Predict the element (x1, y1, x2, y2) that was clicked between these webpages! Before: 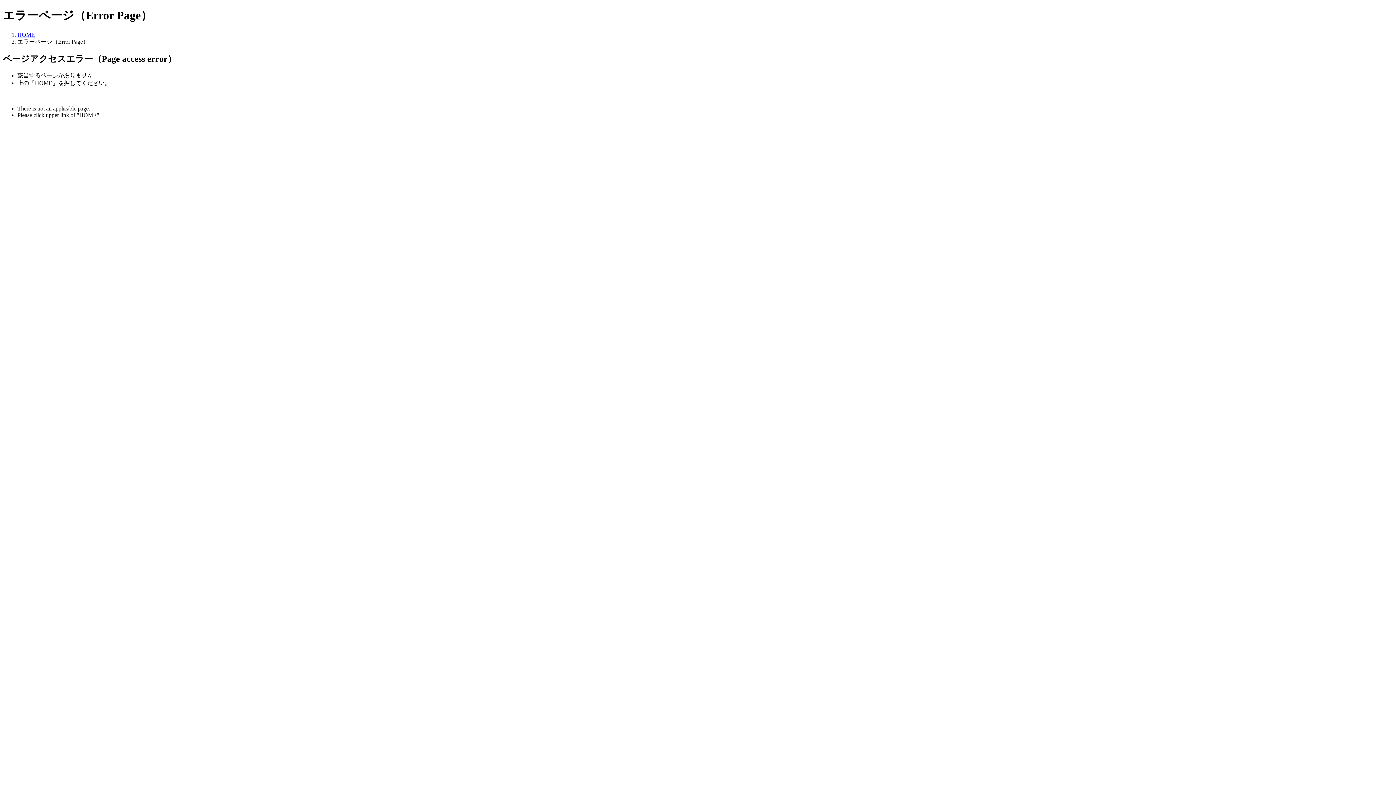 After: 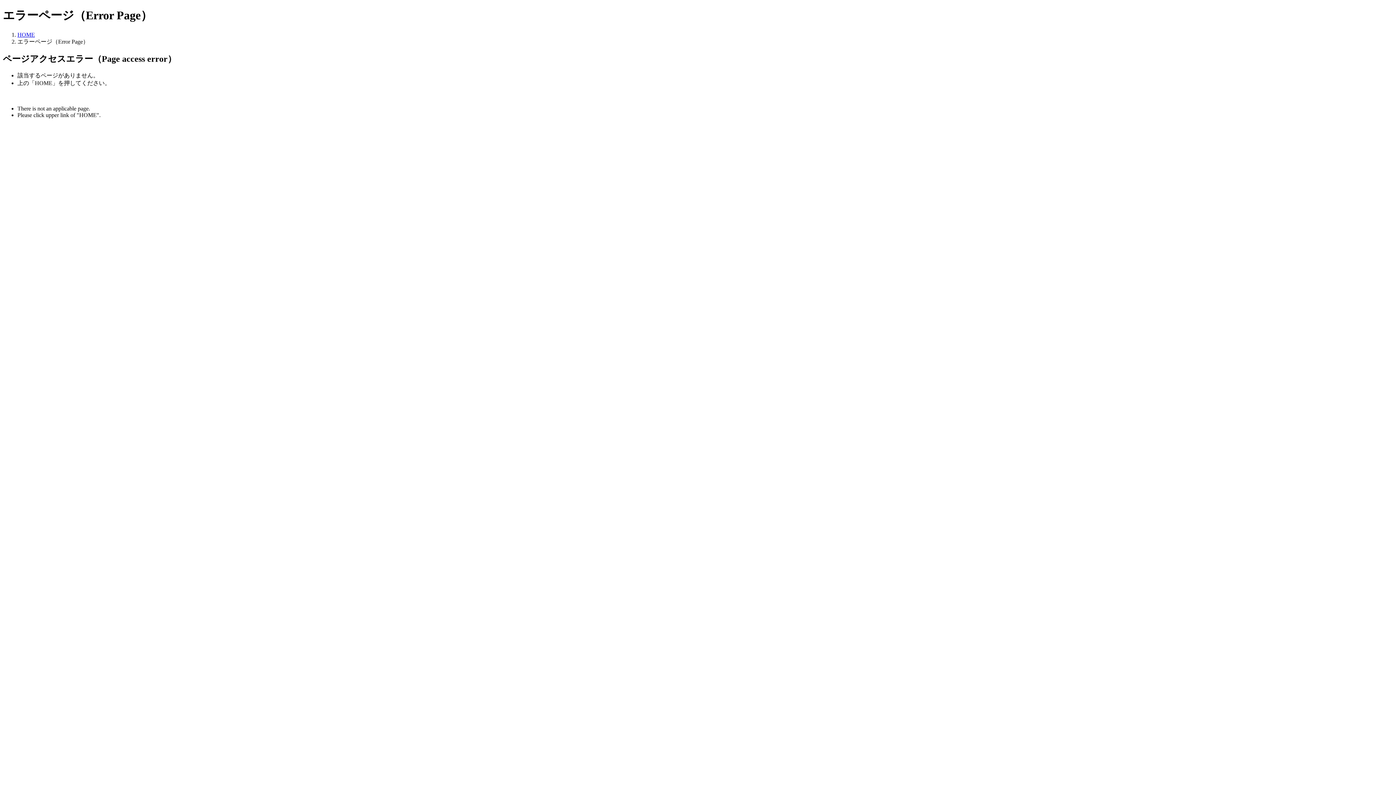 Action: label: HOME bbox: (17, 31, 34, 37)